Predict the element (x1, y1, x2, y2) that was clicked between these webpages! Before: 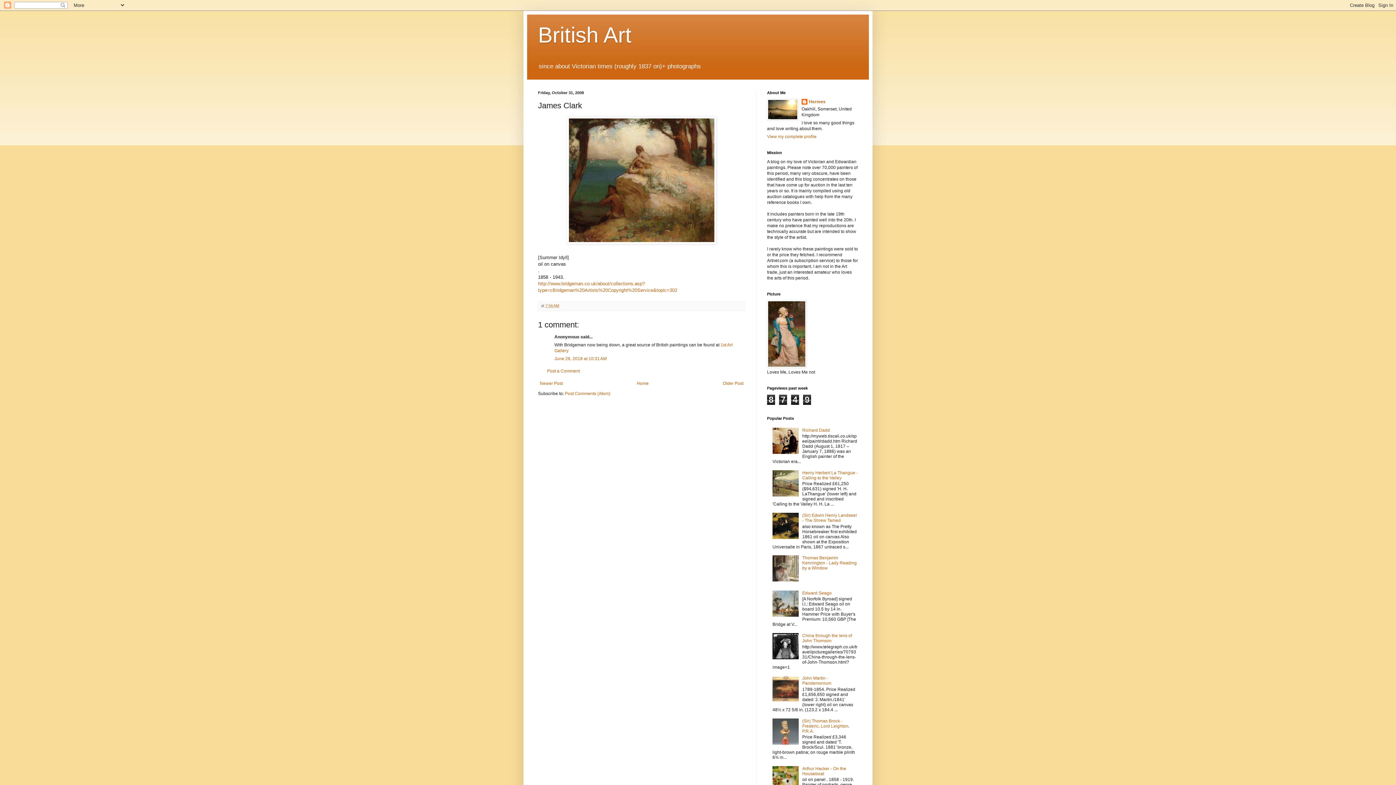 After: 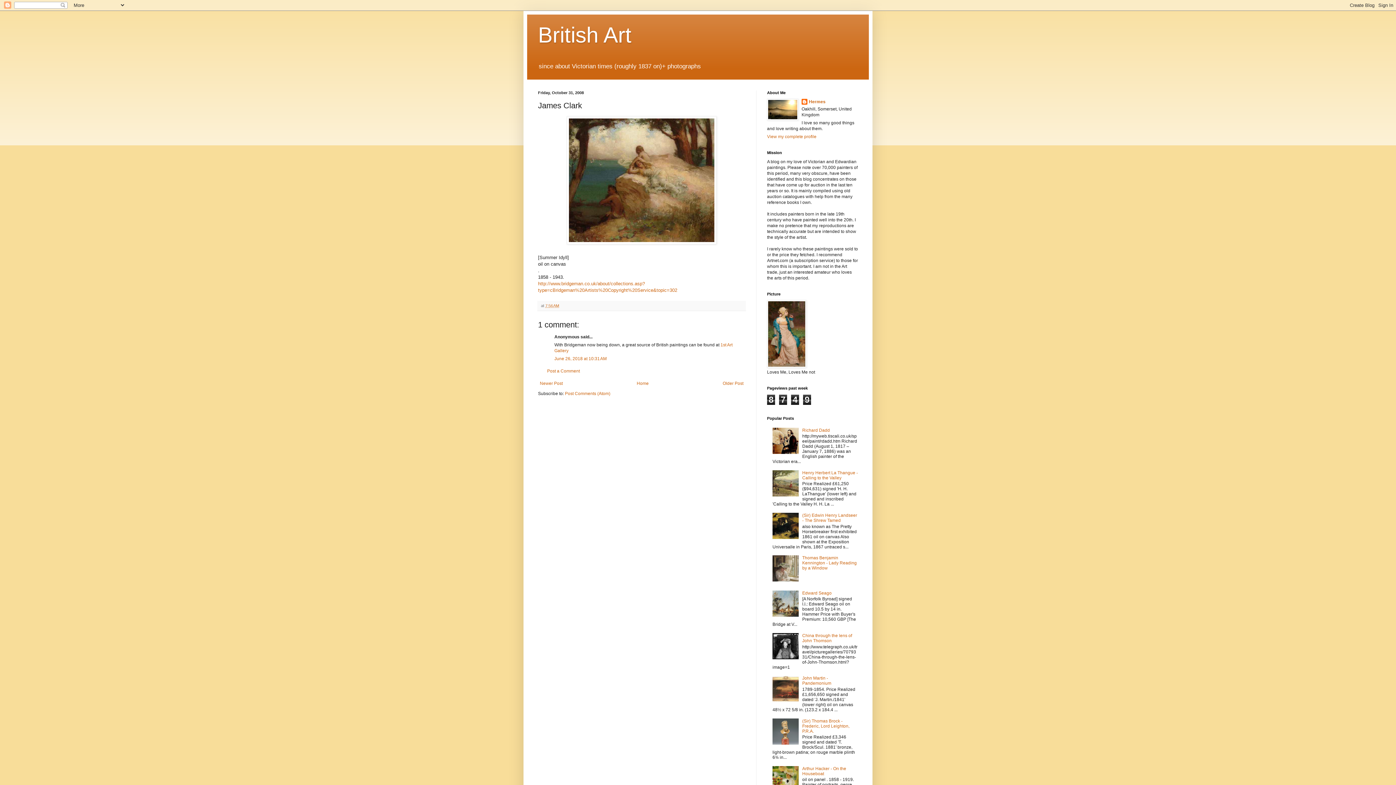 Action: bbox: (772, 655, 800, 660)